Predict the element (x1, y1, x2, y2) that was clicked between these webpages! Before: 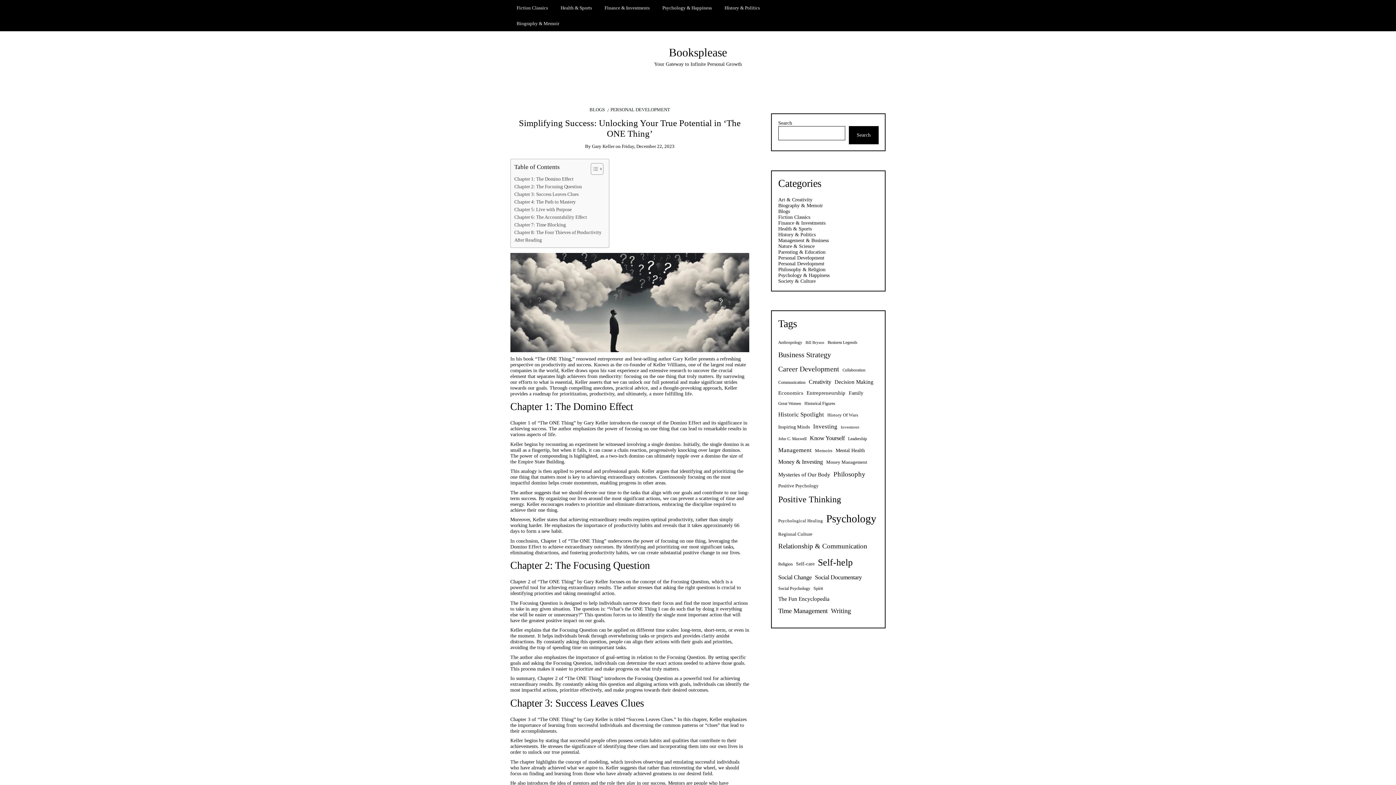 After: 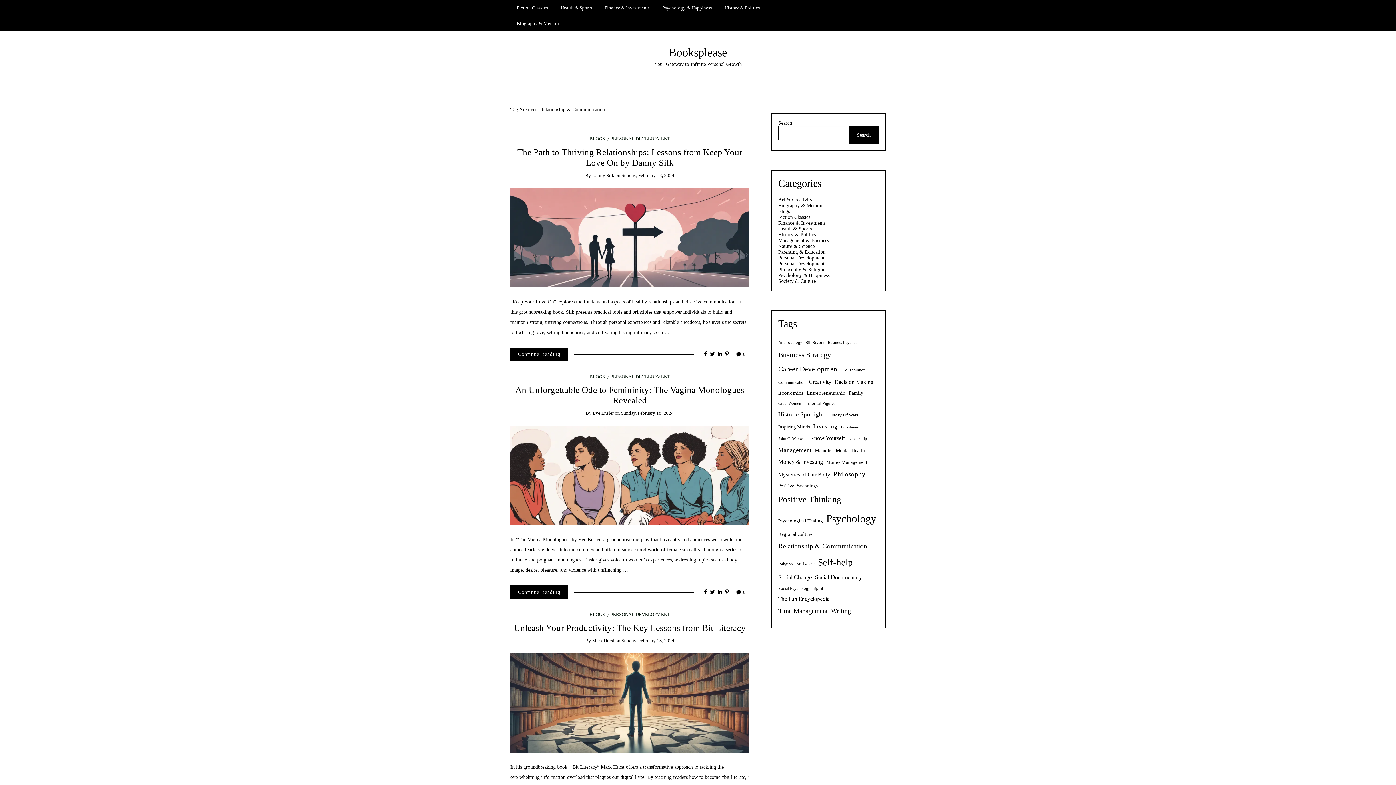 Action: label: Relationship & Communication (30 items) bbox: (778, 539, 867, 553)